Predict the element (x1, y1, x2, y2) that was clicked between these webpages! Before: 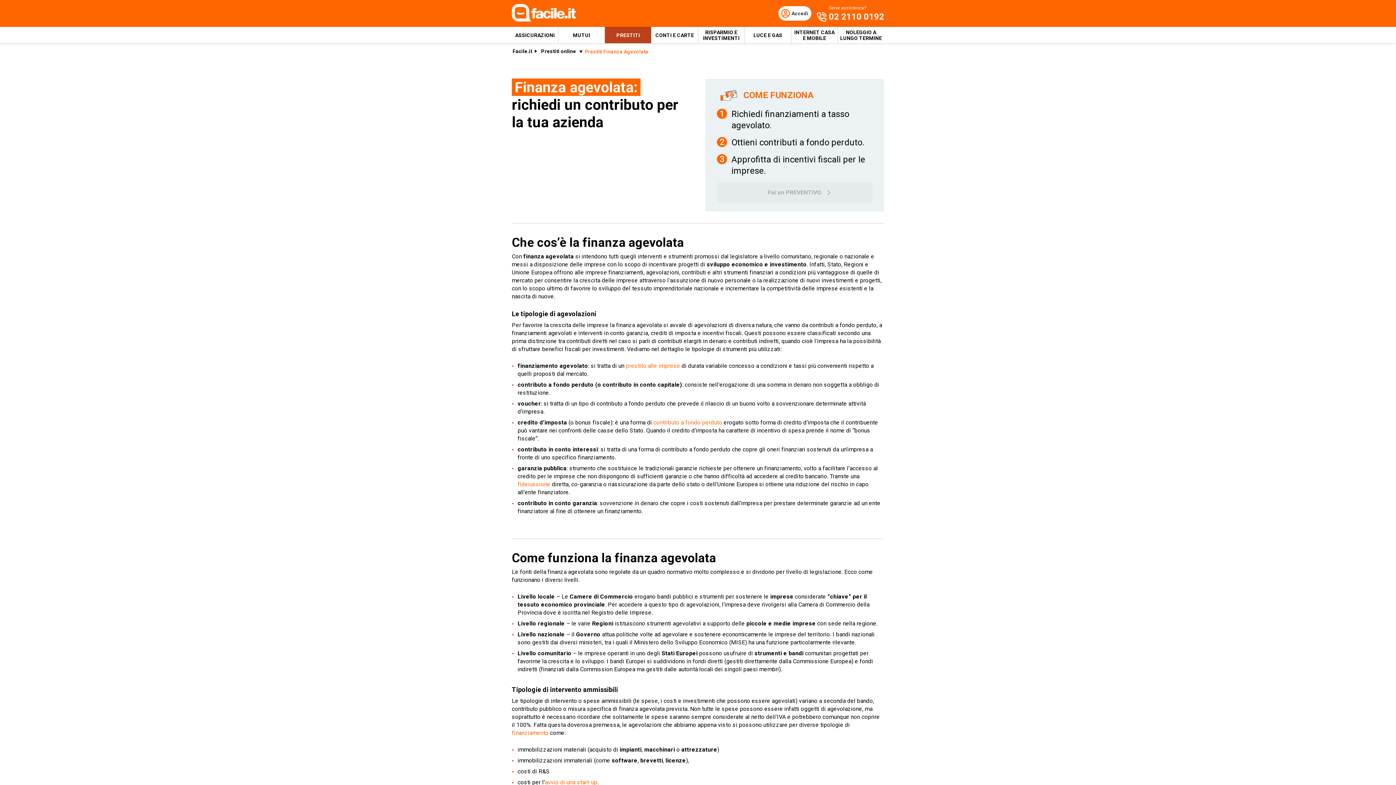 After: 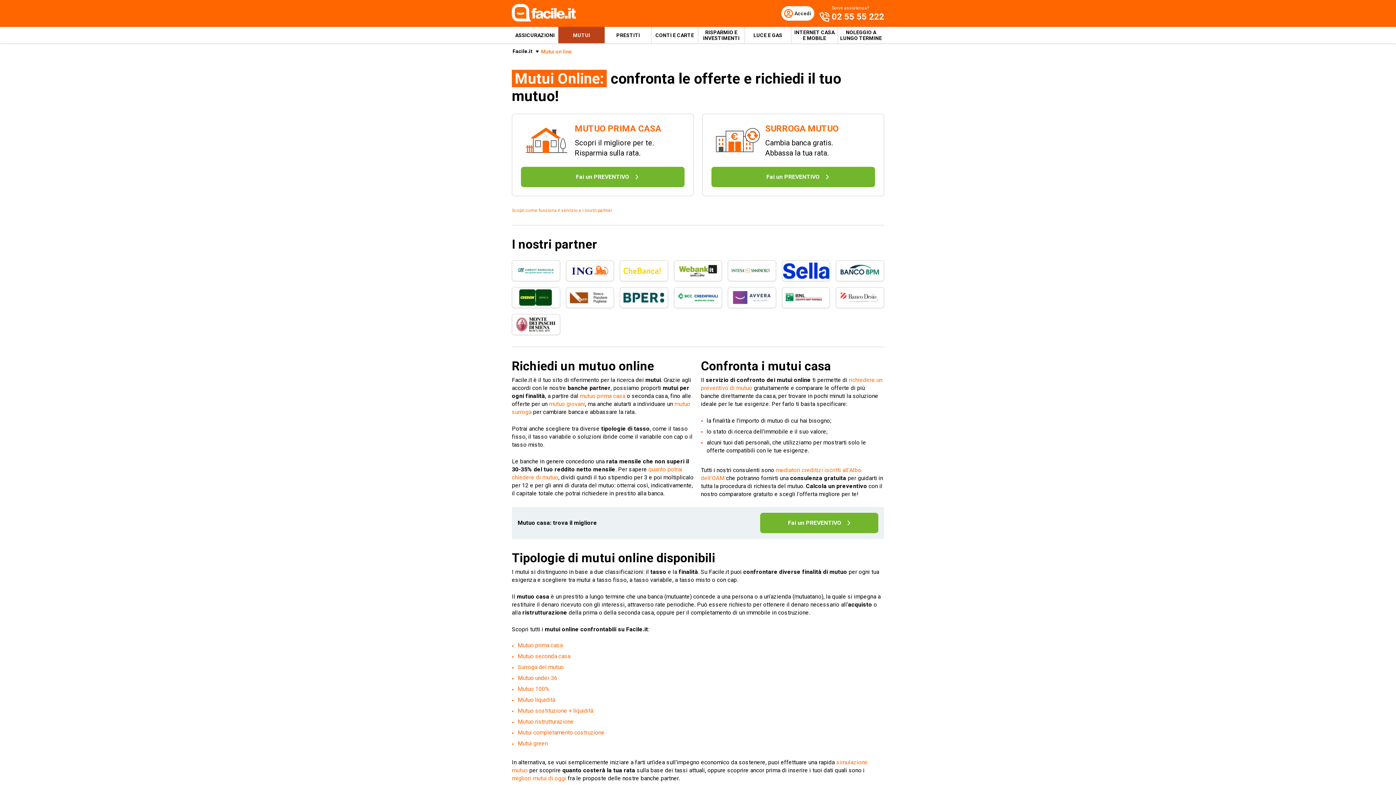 Action: bbox: (558, 26, 604, 43) label: MUTUI